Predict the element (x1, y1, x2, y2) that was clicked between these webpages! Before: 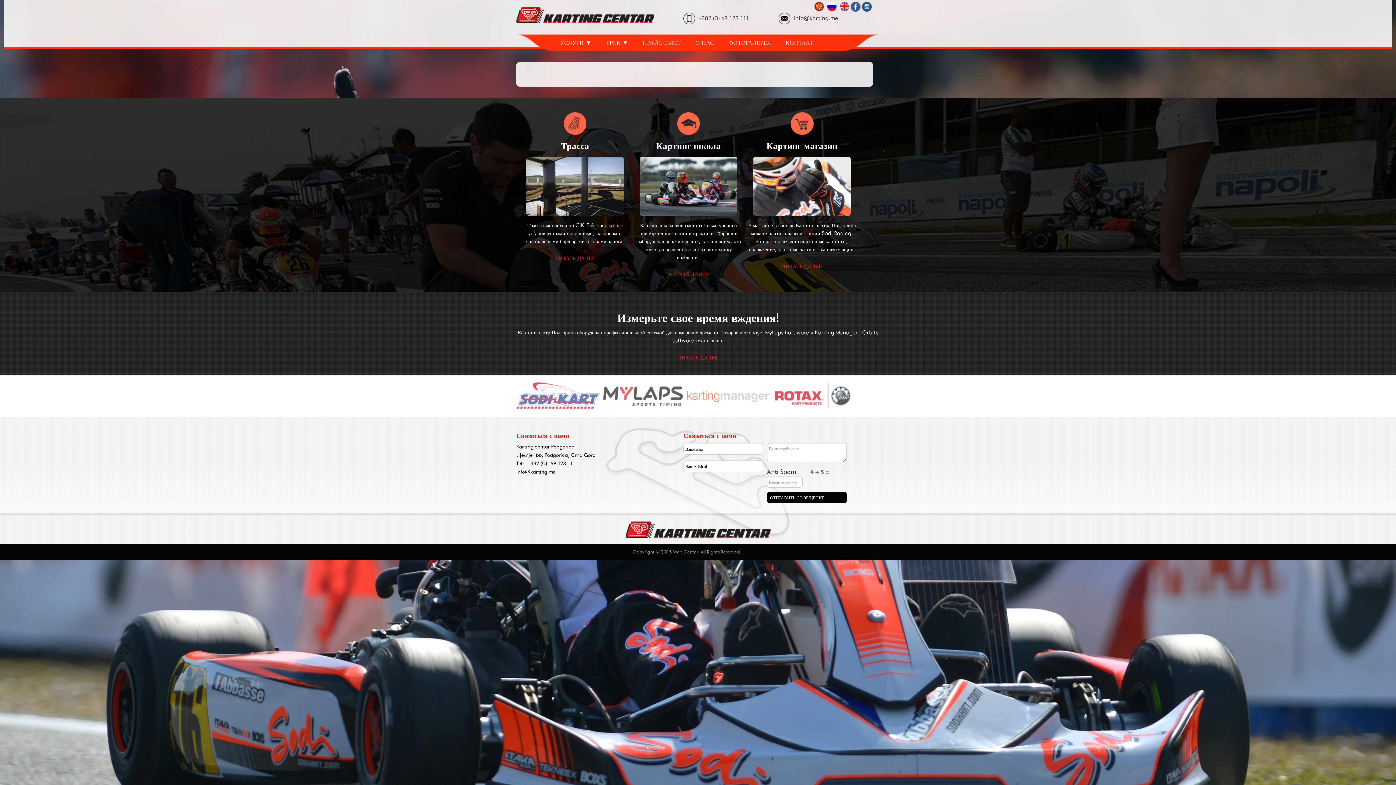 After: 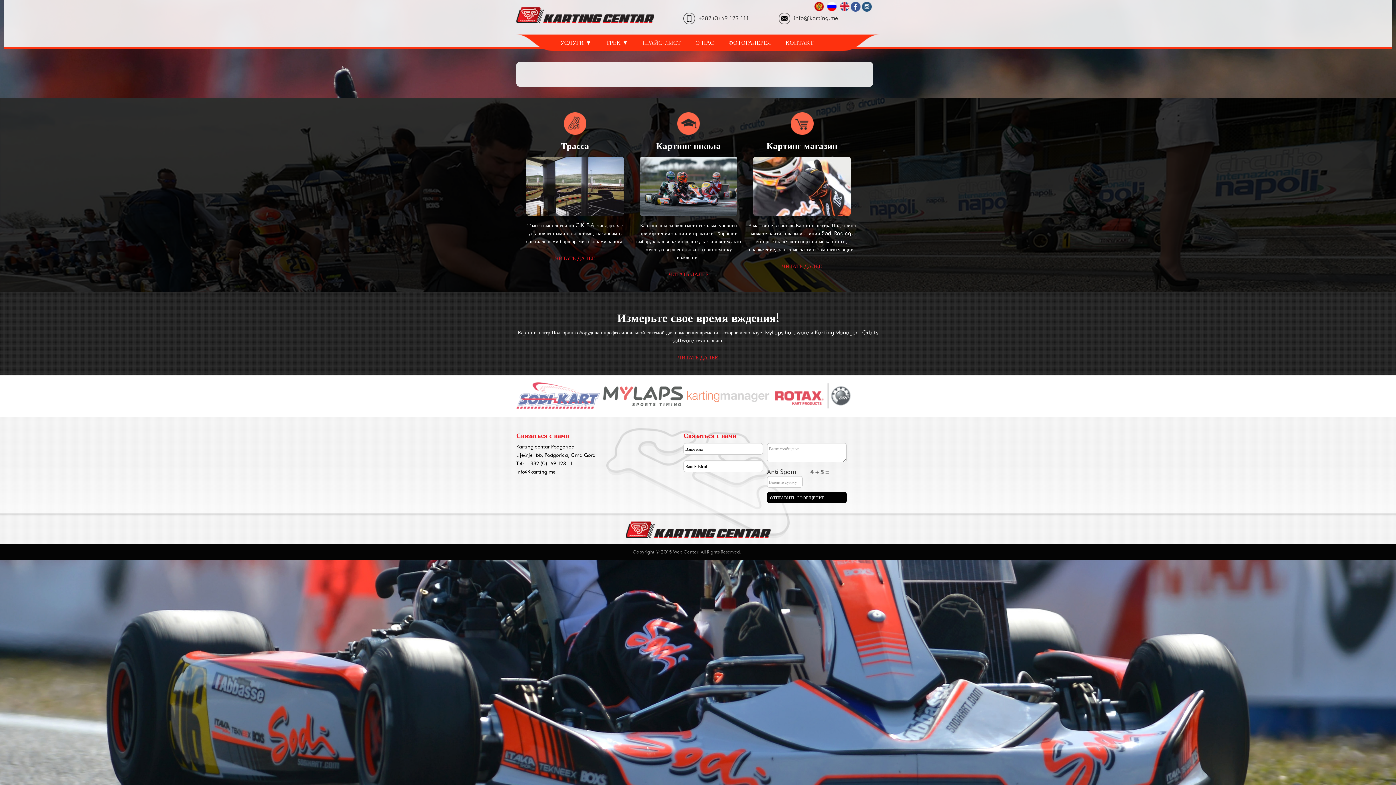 Action: label: info@karting.me bbox: (516, 468, 555, 475)